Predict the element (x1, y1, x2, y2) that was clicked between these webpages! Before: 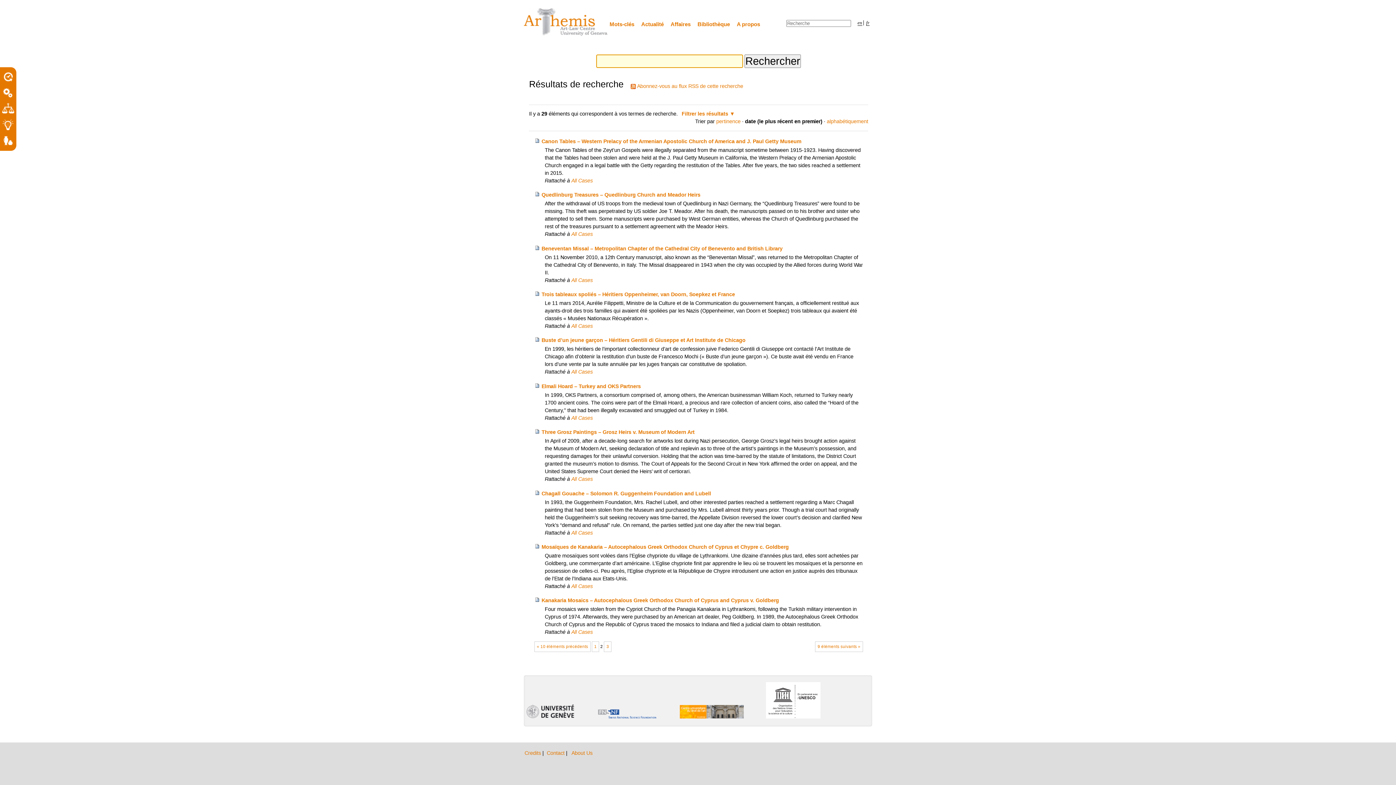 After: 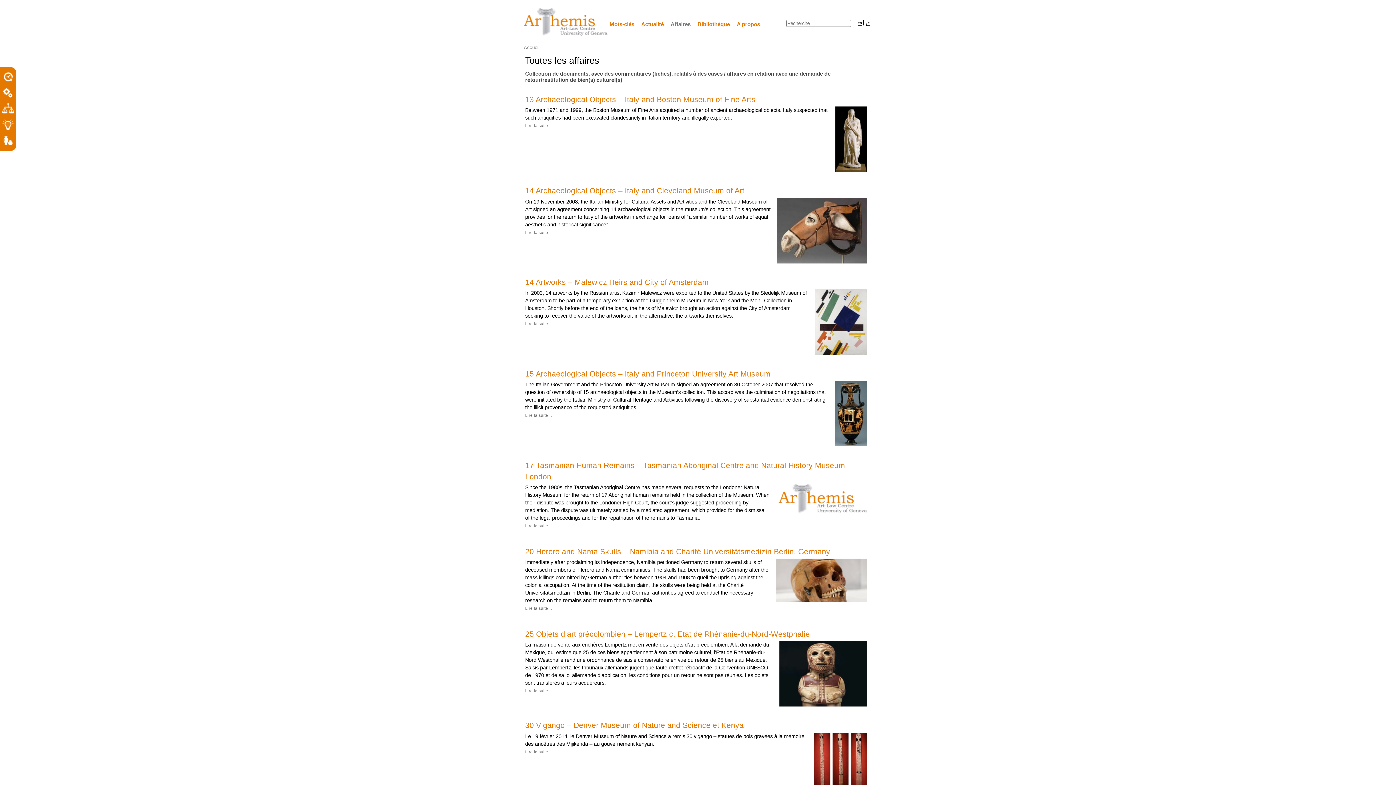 Action: label: All Cases bbox: (571, 629, 592, 635)